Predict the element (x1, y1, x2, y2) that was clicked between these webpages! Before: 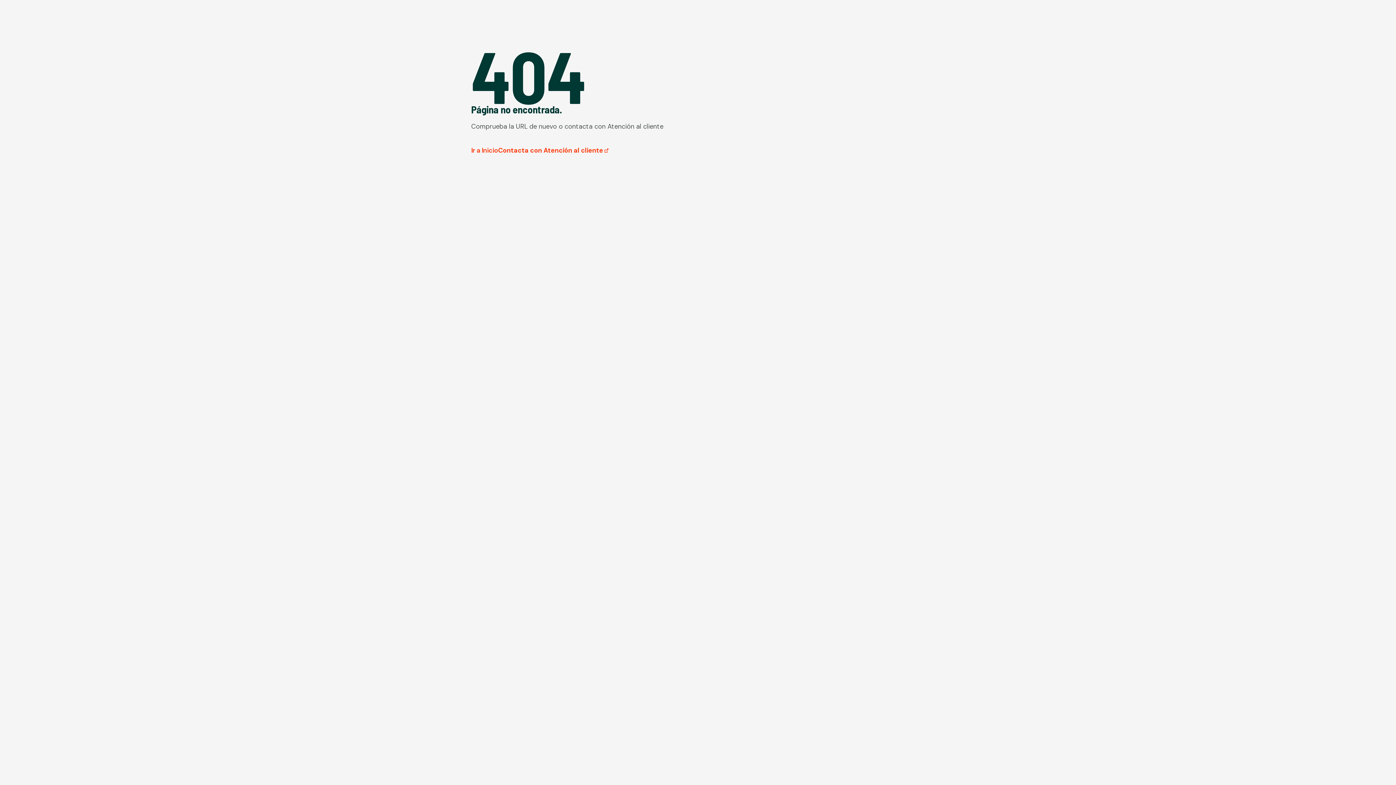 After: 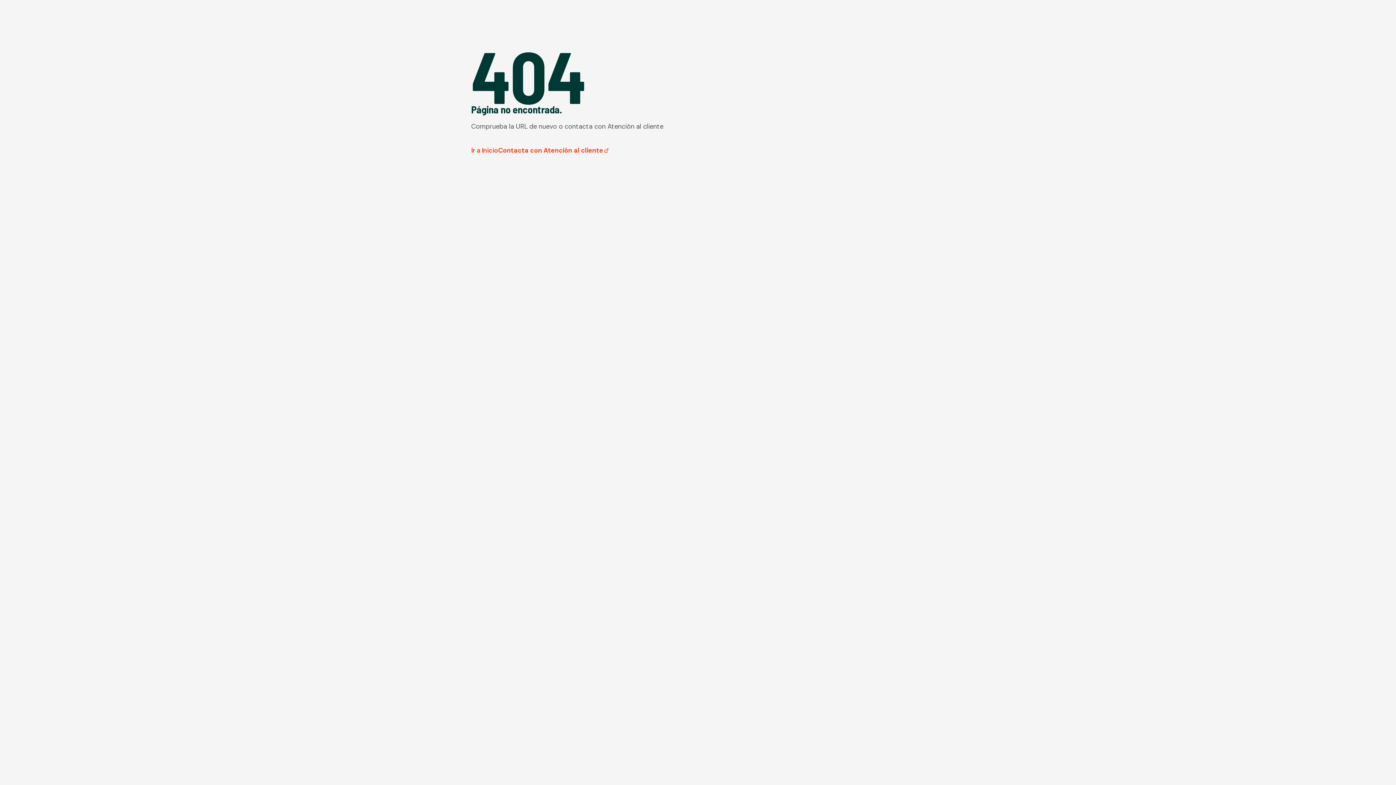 Action: label: Contacta con Atención al cliente  bbox: (498, 146, 608, 154)